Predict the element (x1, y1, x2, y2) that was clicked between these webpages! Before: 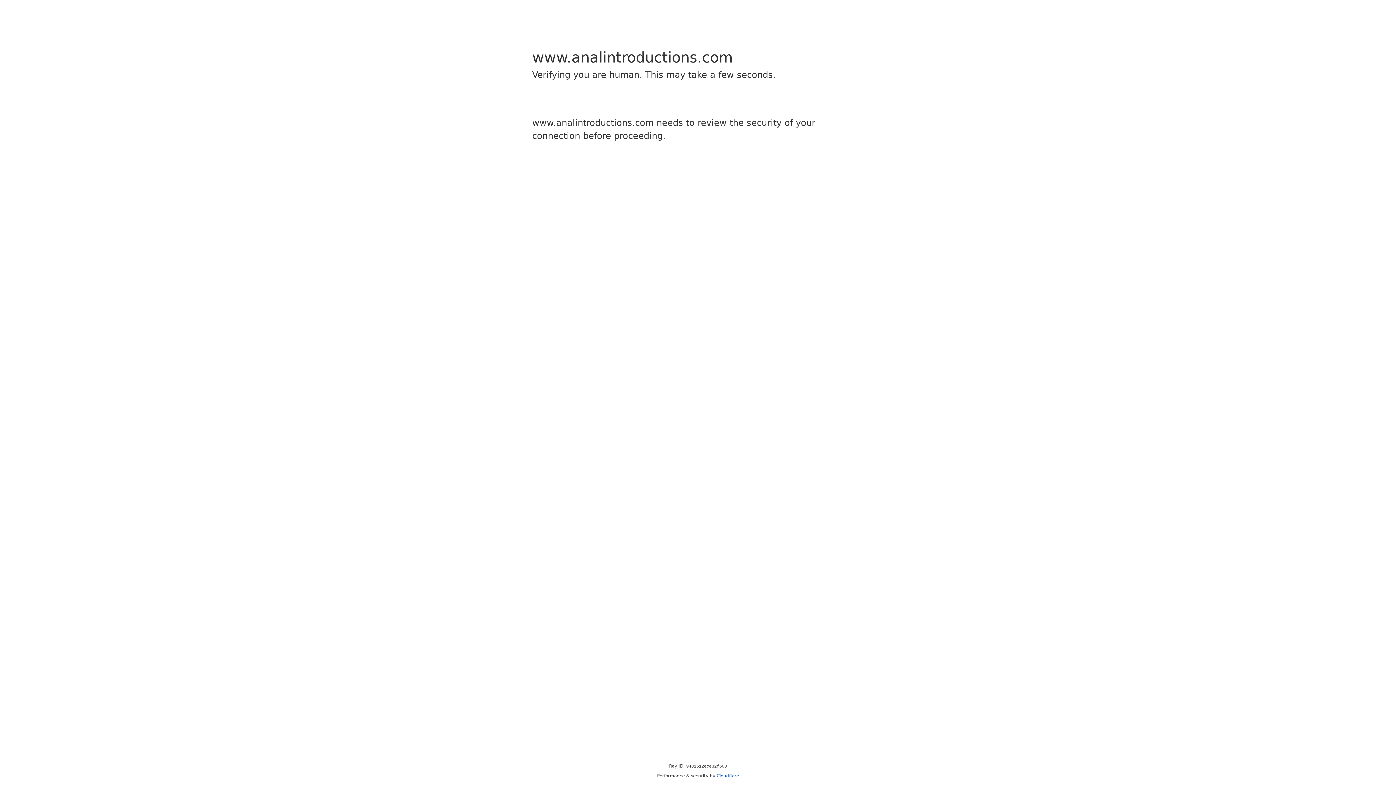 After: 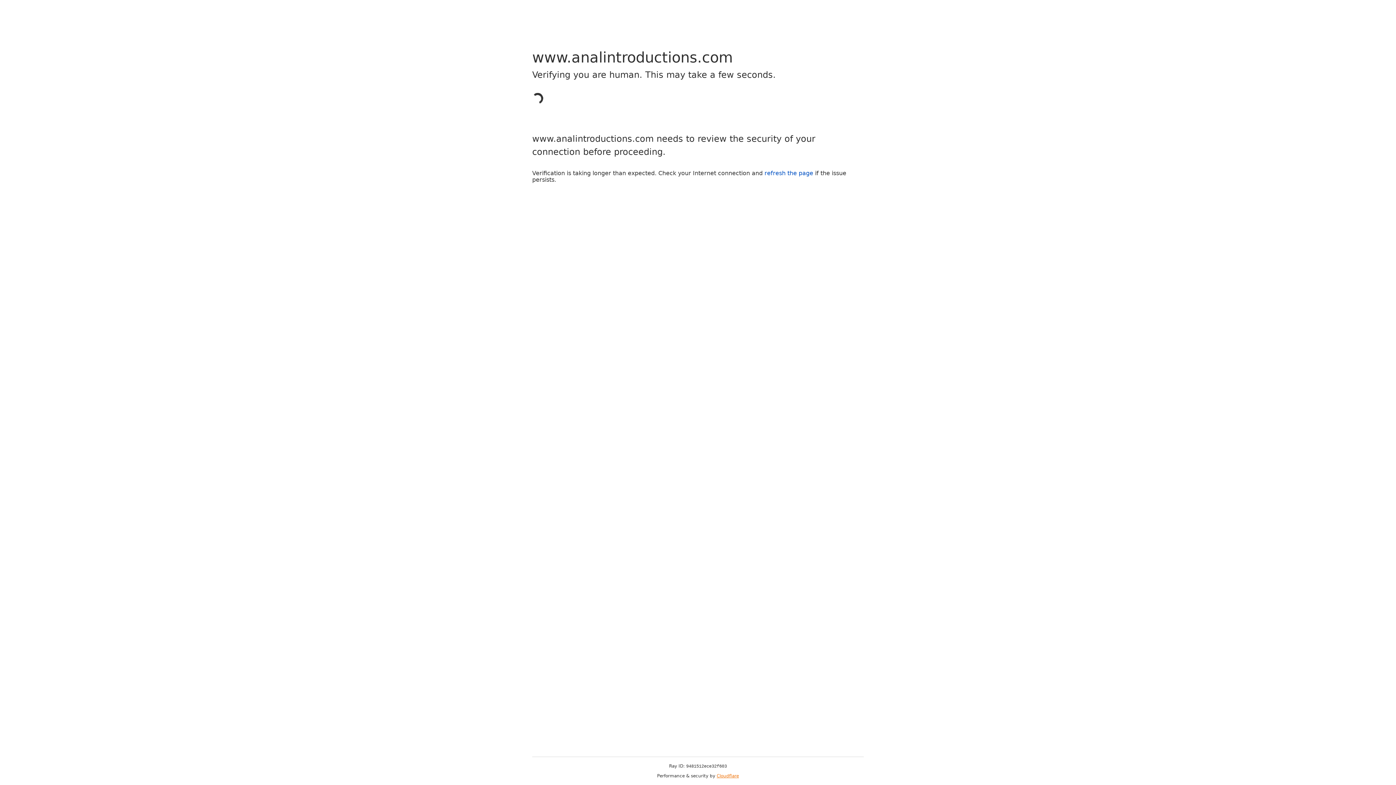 Action: bbox: (716, 773, 739, 778) label: Cloudflare